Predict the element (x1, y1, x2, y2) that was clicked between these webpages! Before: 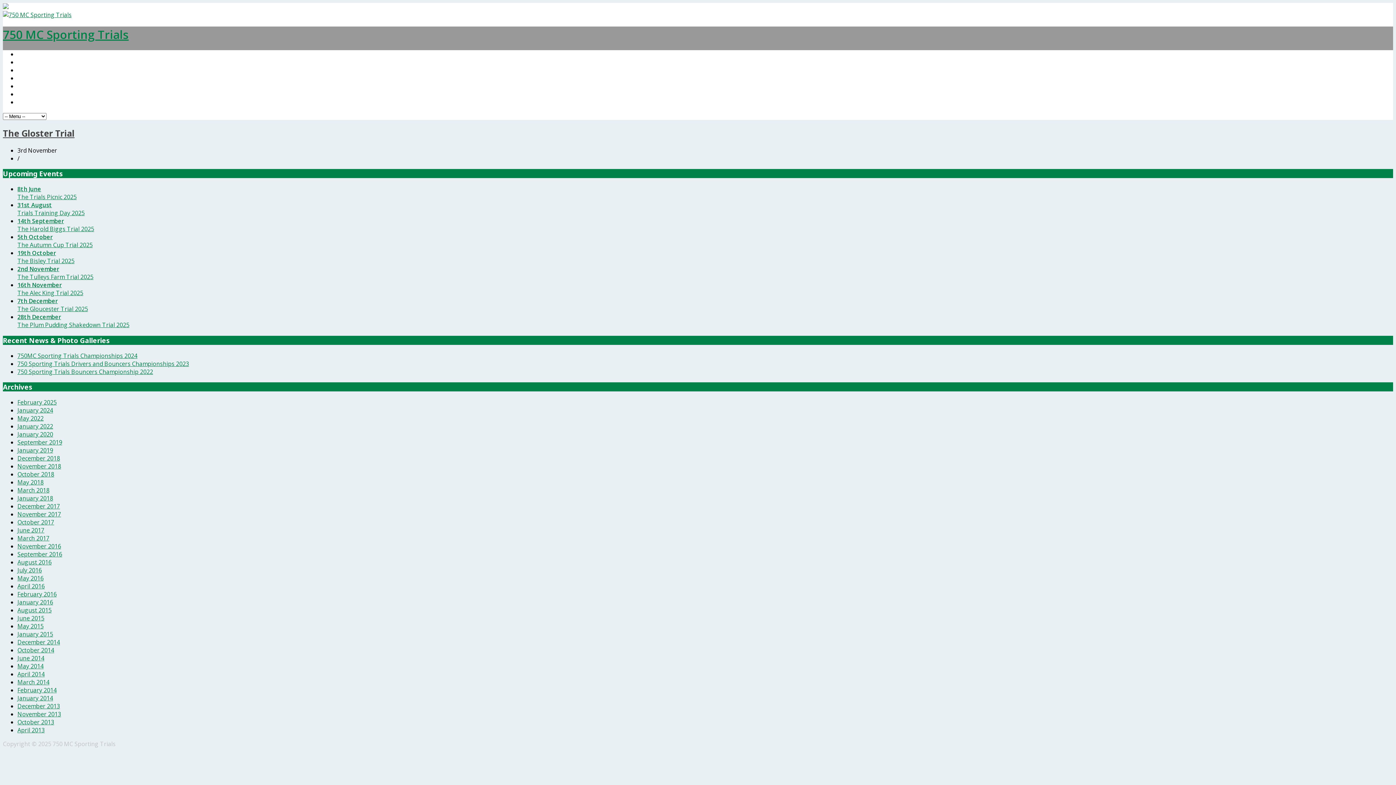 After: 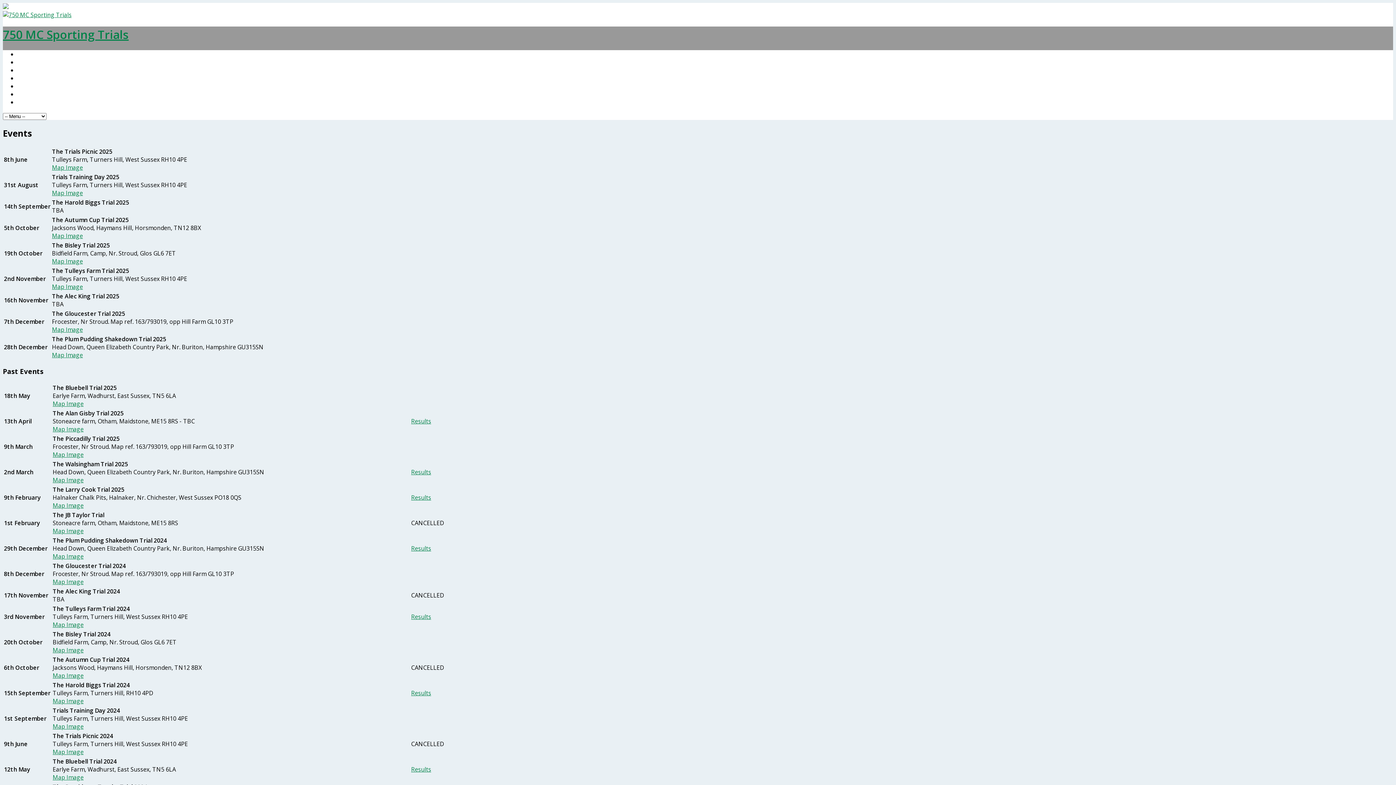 Action: label: Events bbox: (17, 58, 35, 66)